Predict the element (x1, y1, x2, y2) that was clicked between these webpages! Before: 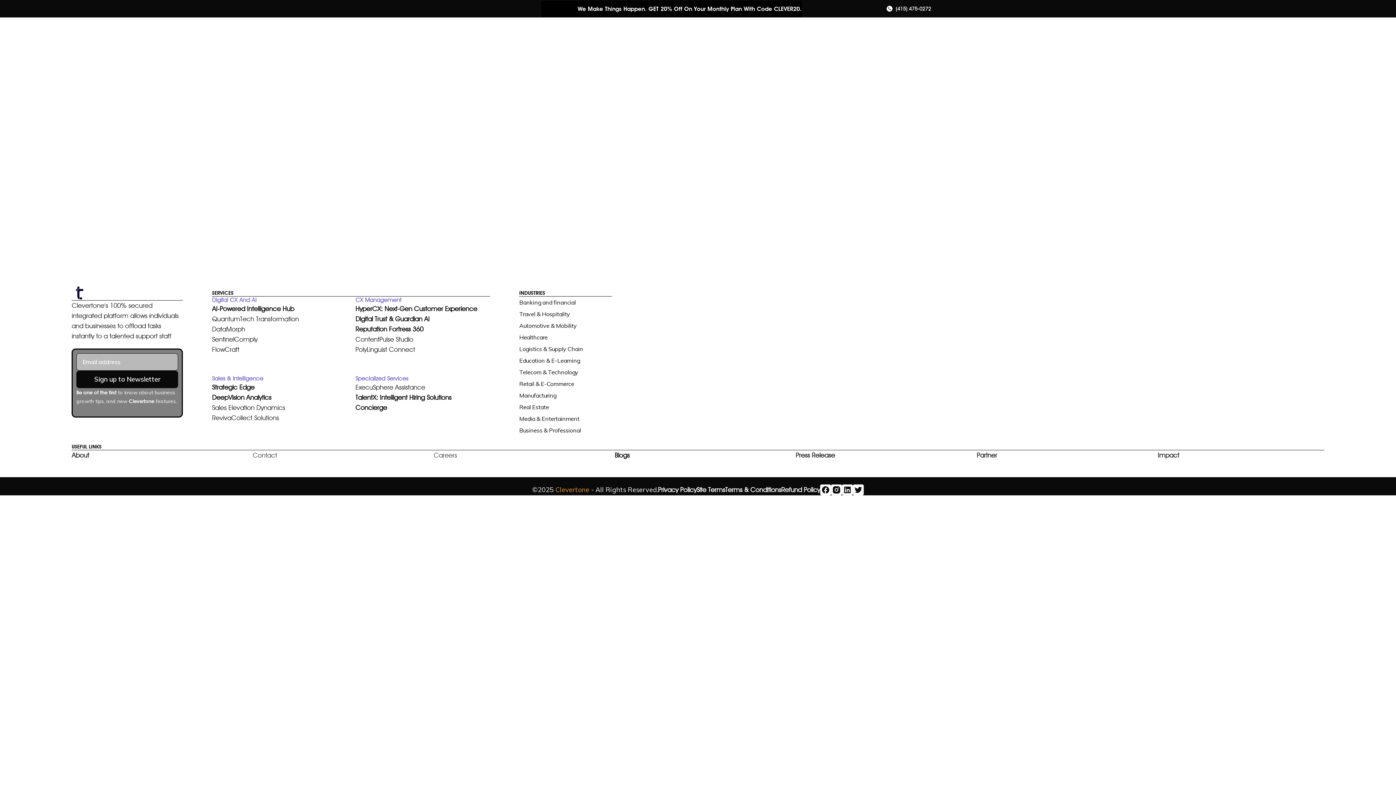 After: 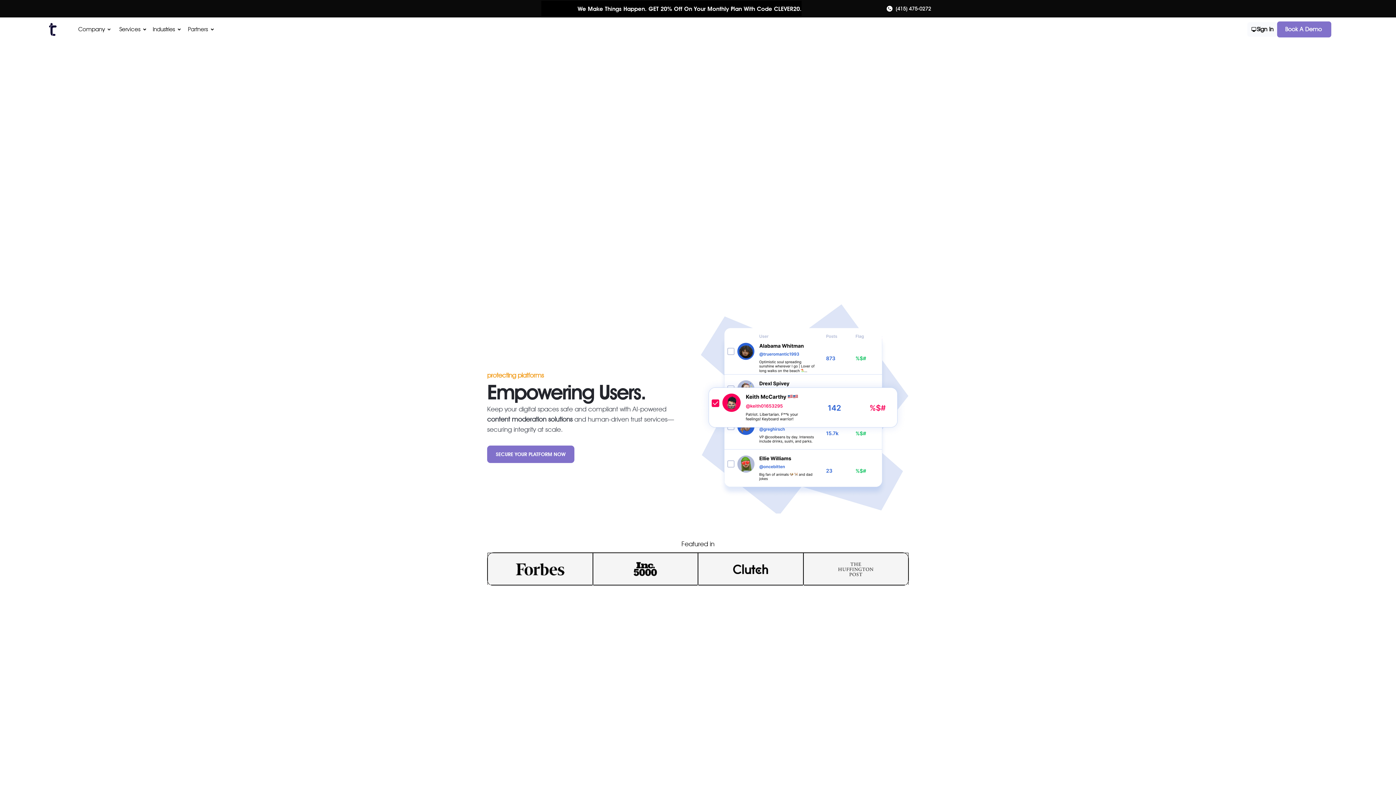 Action: bbox: (355, 314, 490, 324) label: Digital Trust & Guardian AI